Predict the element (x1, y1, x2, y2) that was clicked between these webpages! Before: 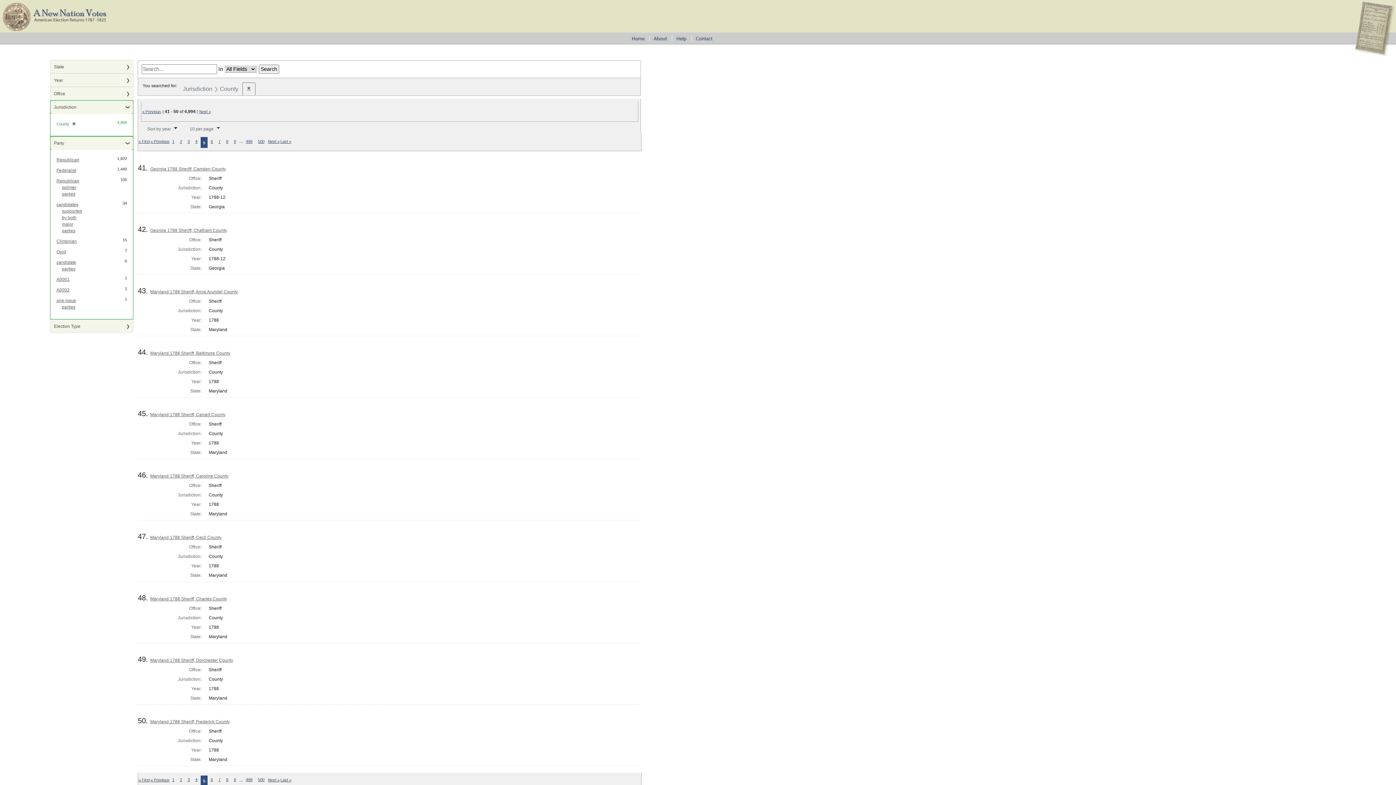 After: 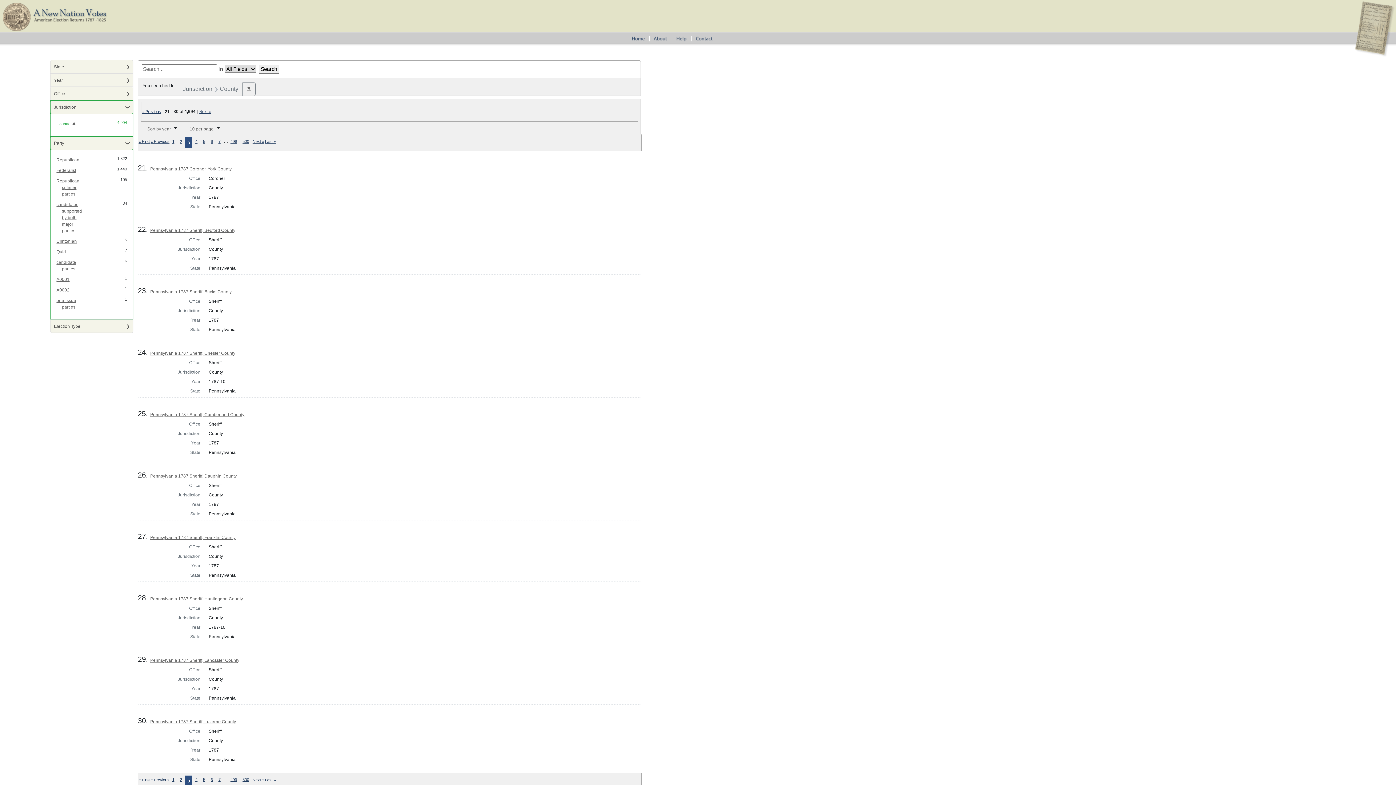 Action: bbox: (185, 776, 192, 783) label: 3